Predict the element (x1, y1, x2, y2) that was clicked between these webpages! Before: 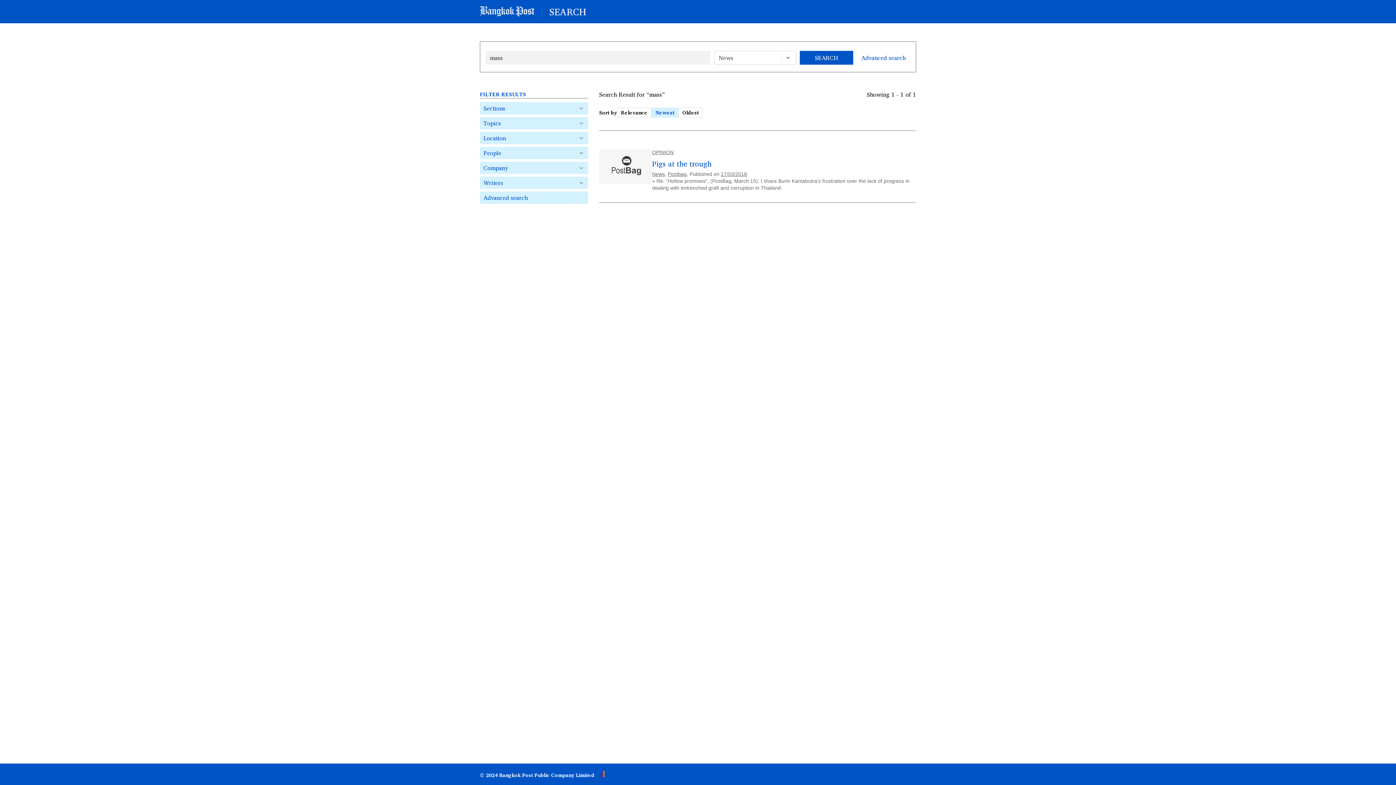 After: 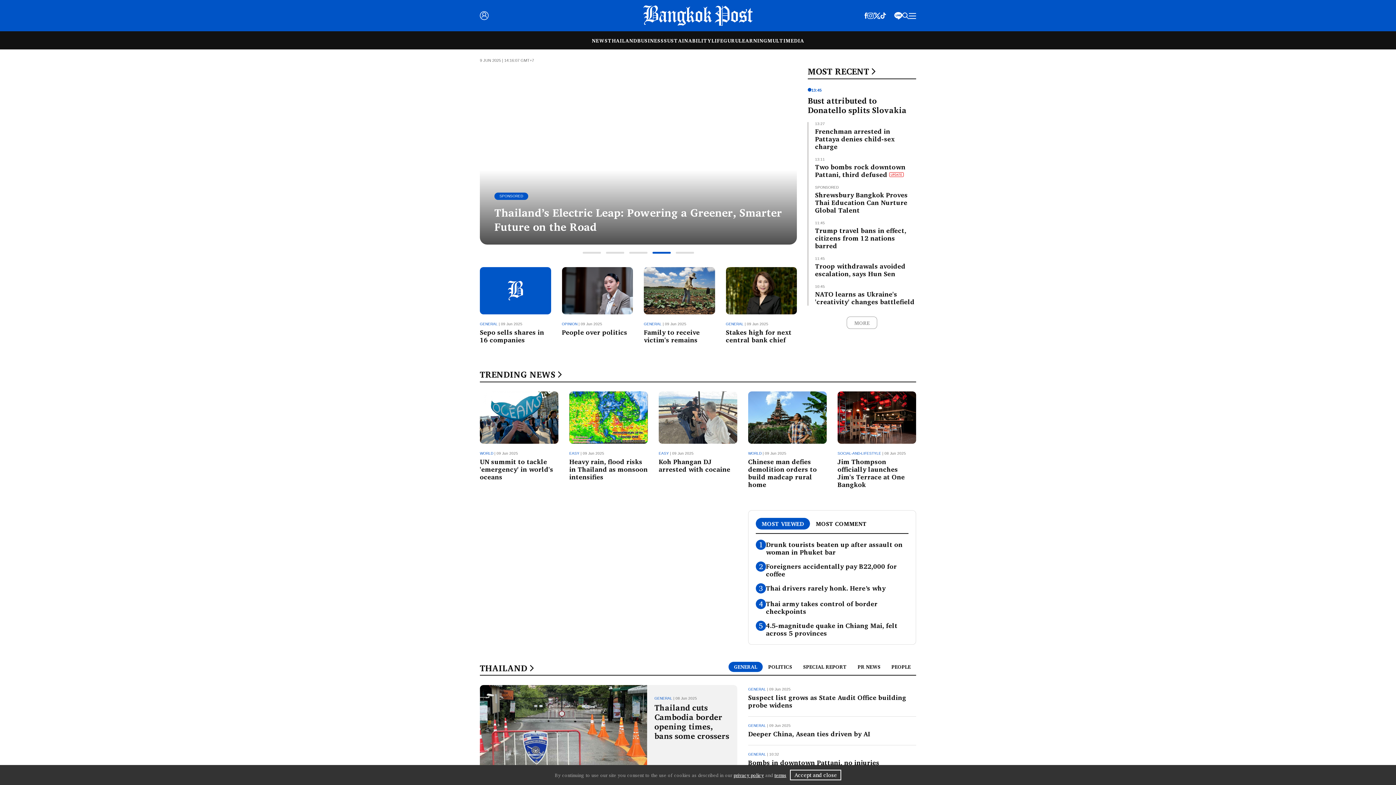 Action: bbox: (480, 9, 534, 18)